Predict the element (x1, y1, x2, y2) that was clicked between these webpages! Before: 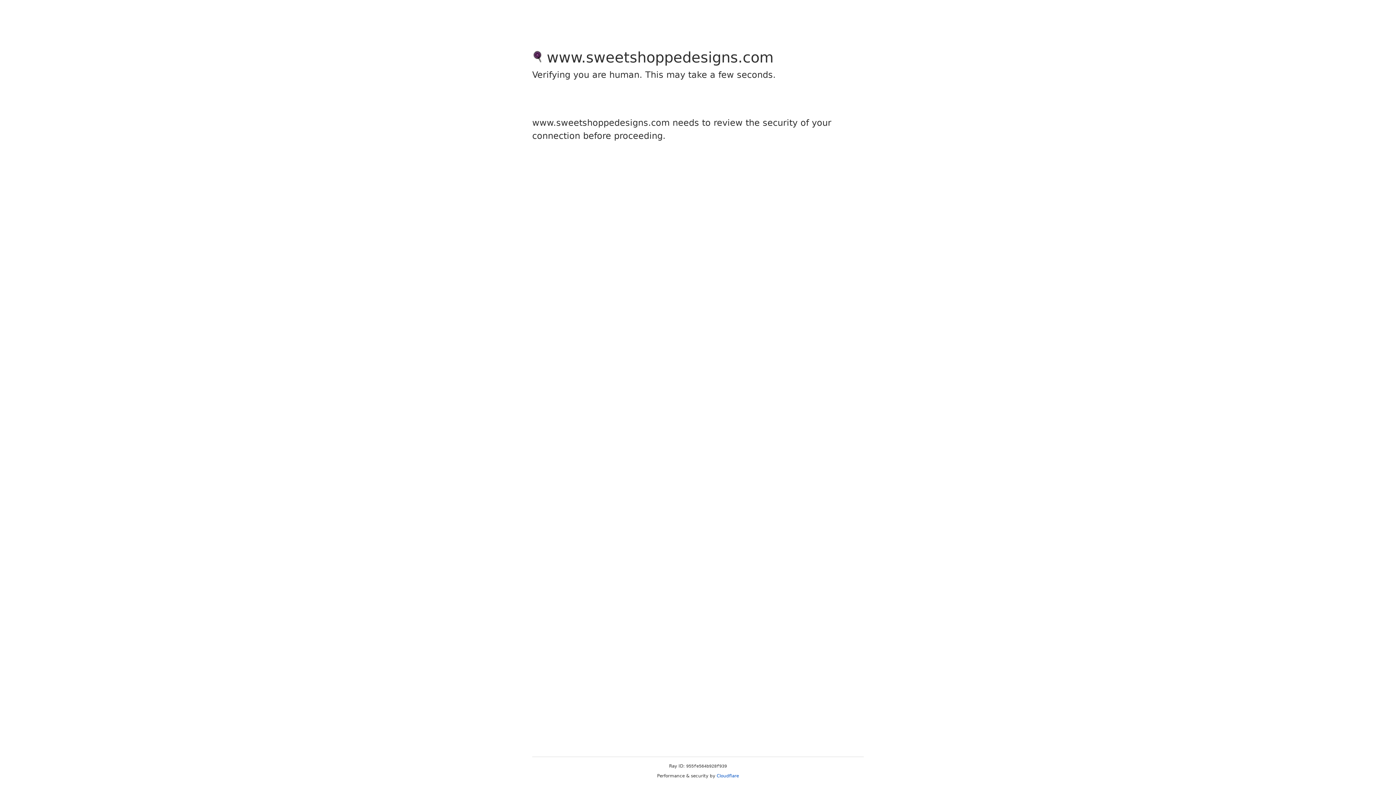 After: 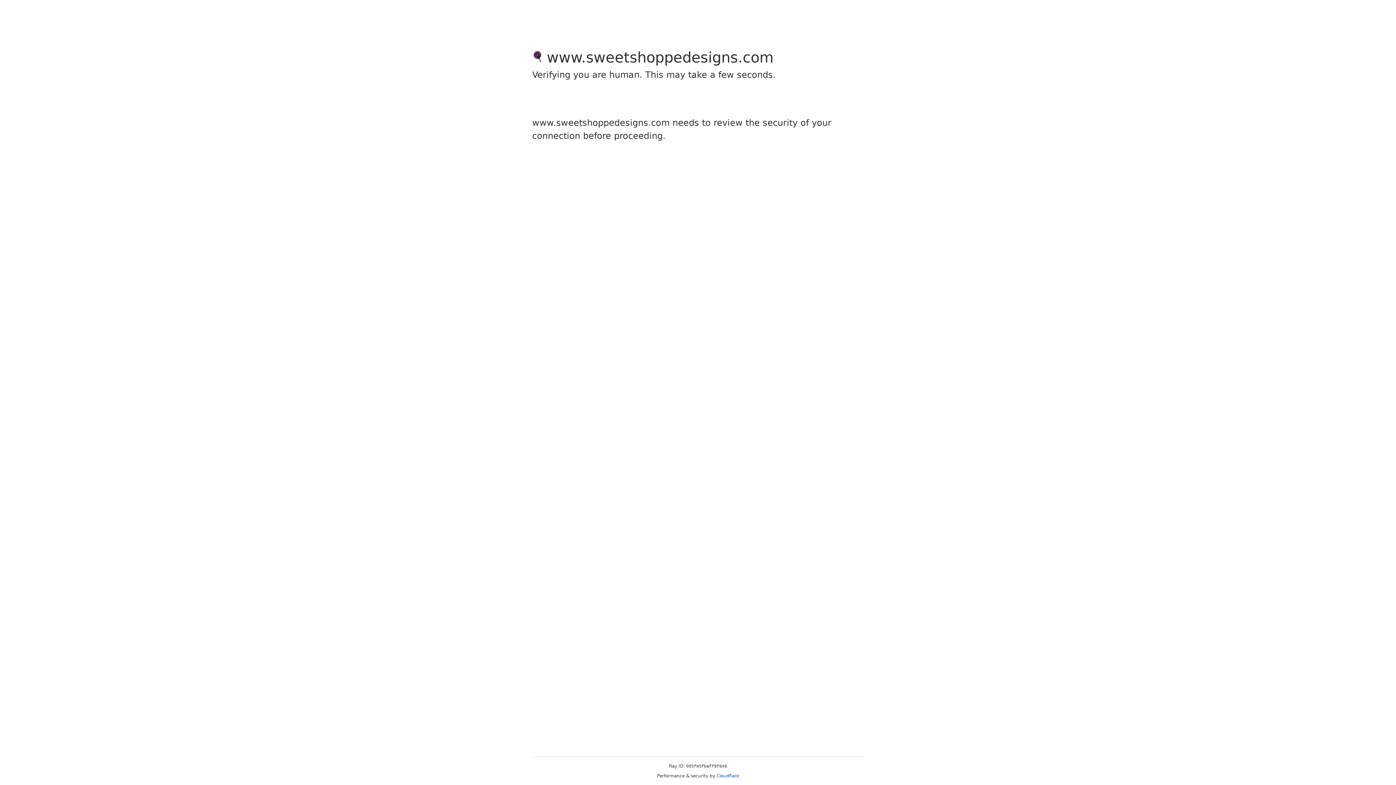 Action: label: Cloudflare bbox: (716, 773, 739, 778)